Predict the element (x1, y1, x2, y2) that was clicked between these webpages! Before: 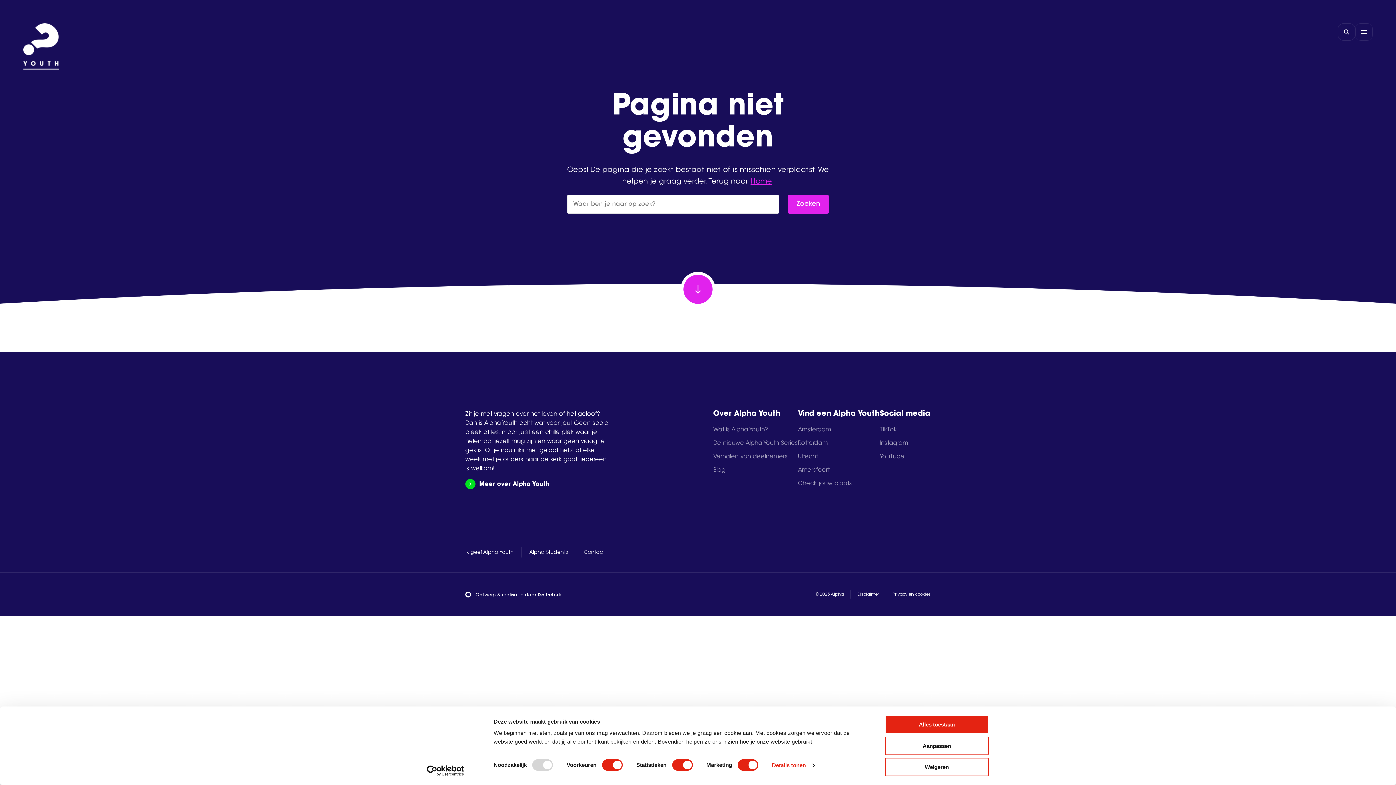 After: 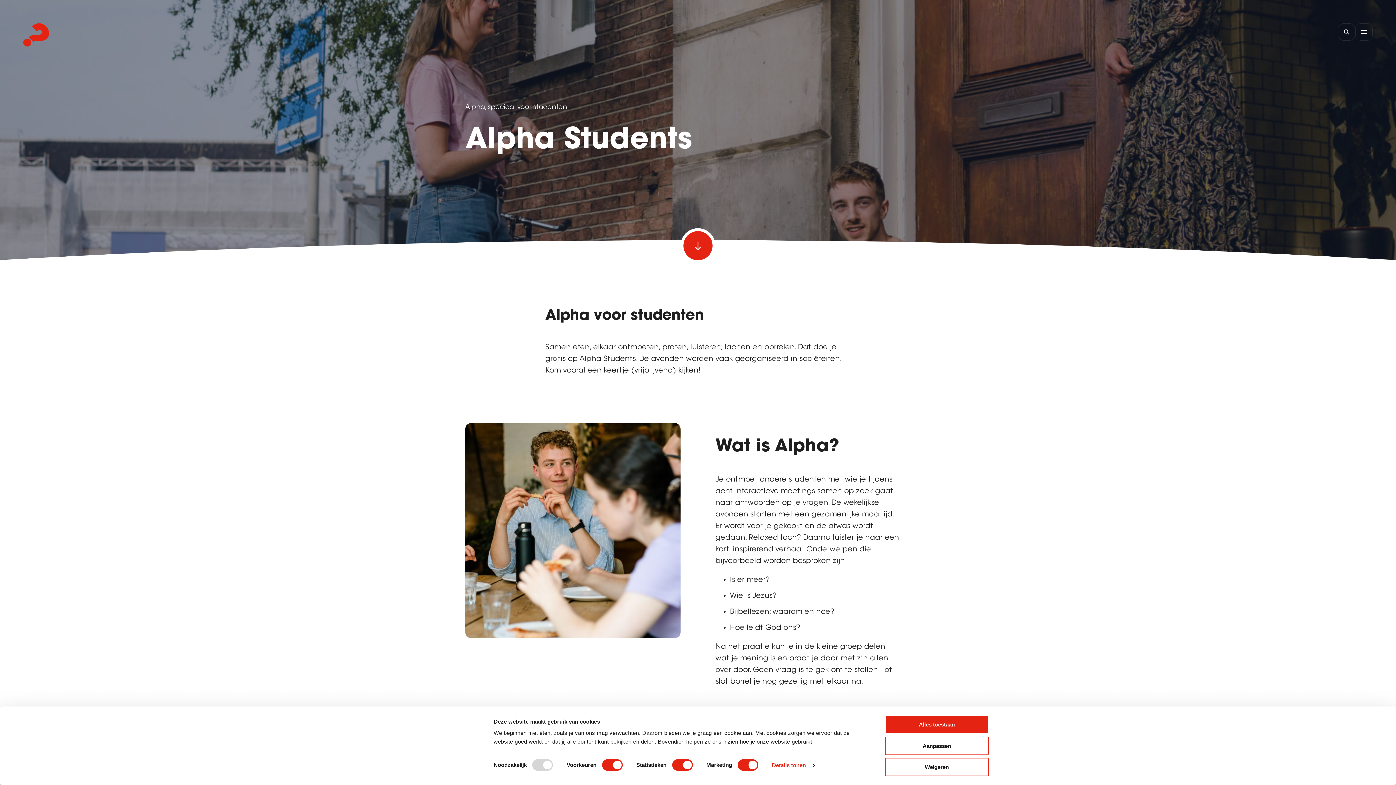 Action: bbox: (529, 549, 568, 557) label: Alpha Students